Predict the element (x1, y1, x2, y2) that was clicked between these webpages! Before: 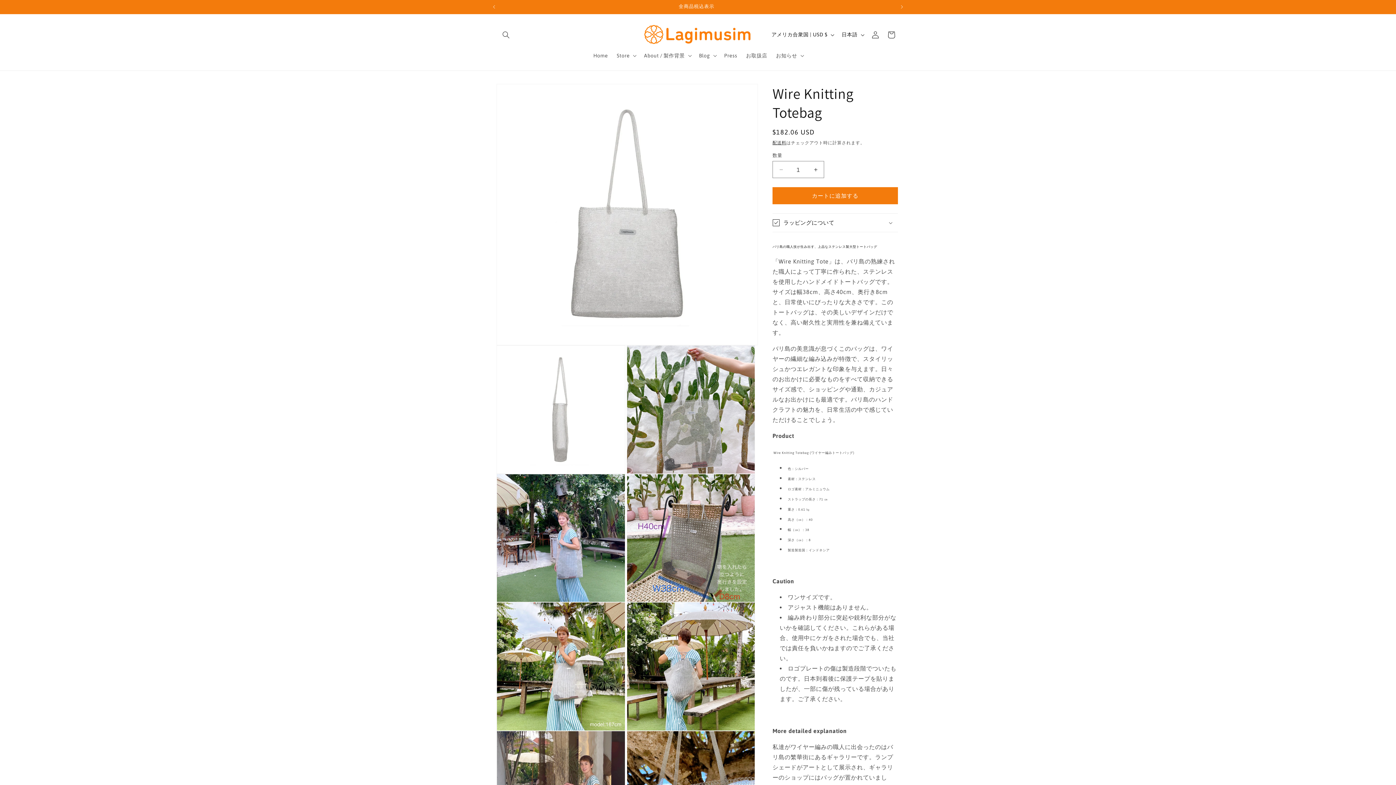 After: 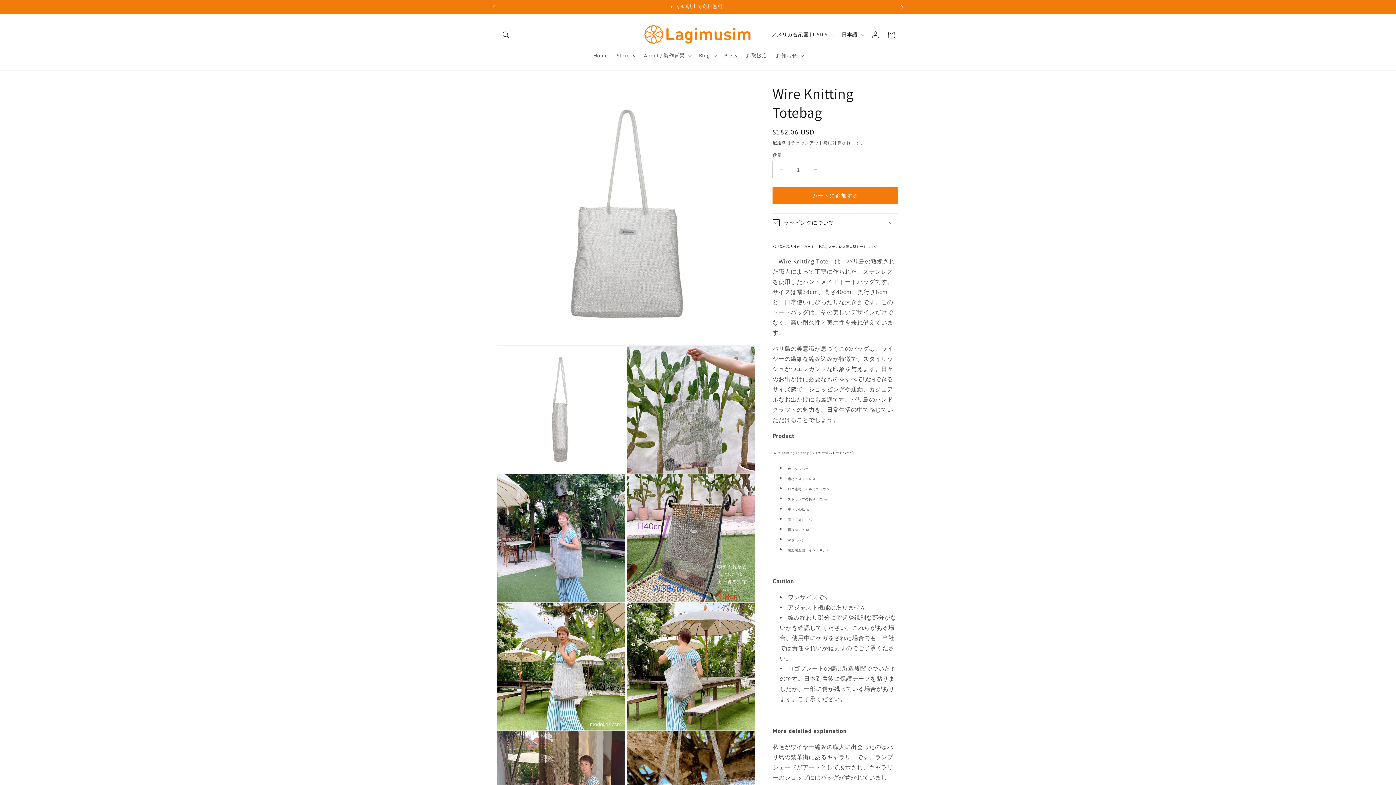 Action: label: 次回のお知らせ bbox: (894, 0, 910, 13)